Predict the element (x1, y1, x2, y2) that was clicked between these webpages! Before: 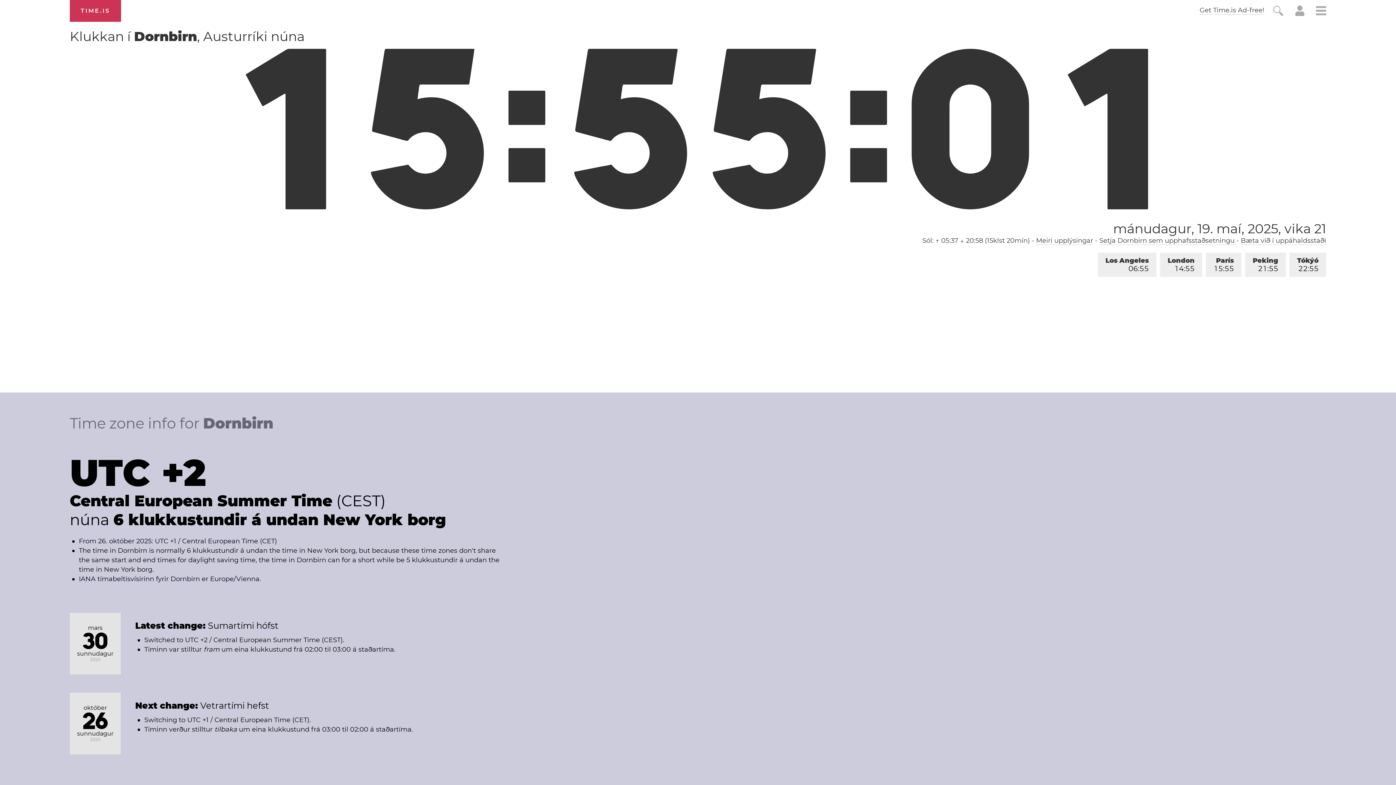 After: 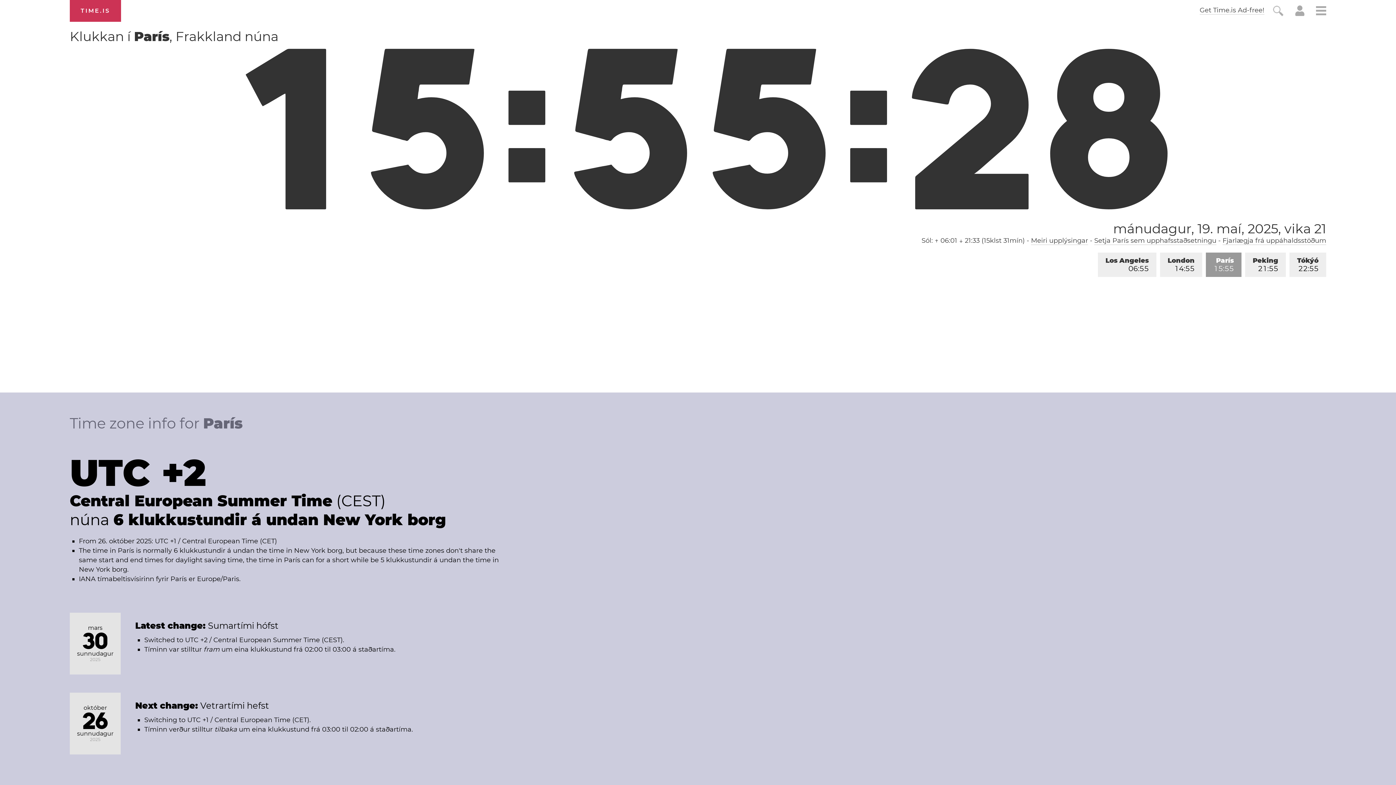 Action: bbox: (1206, 252, 1241, 277) label: París
15:54